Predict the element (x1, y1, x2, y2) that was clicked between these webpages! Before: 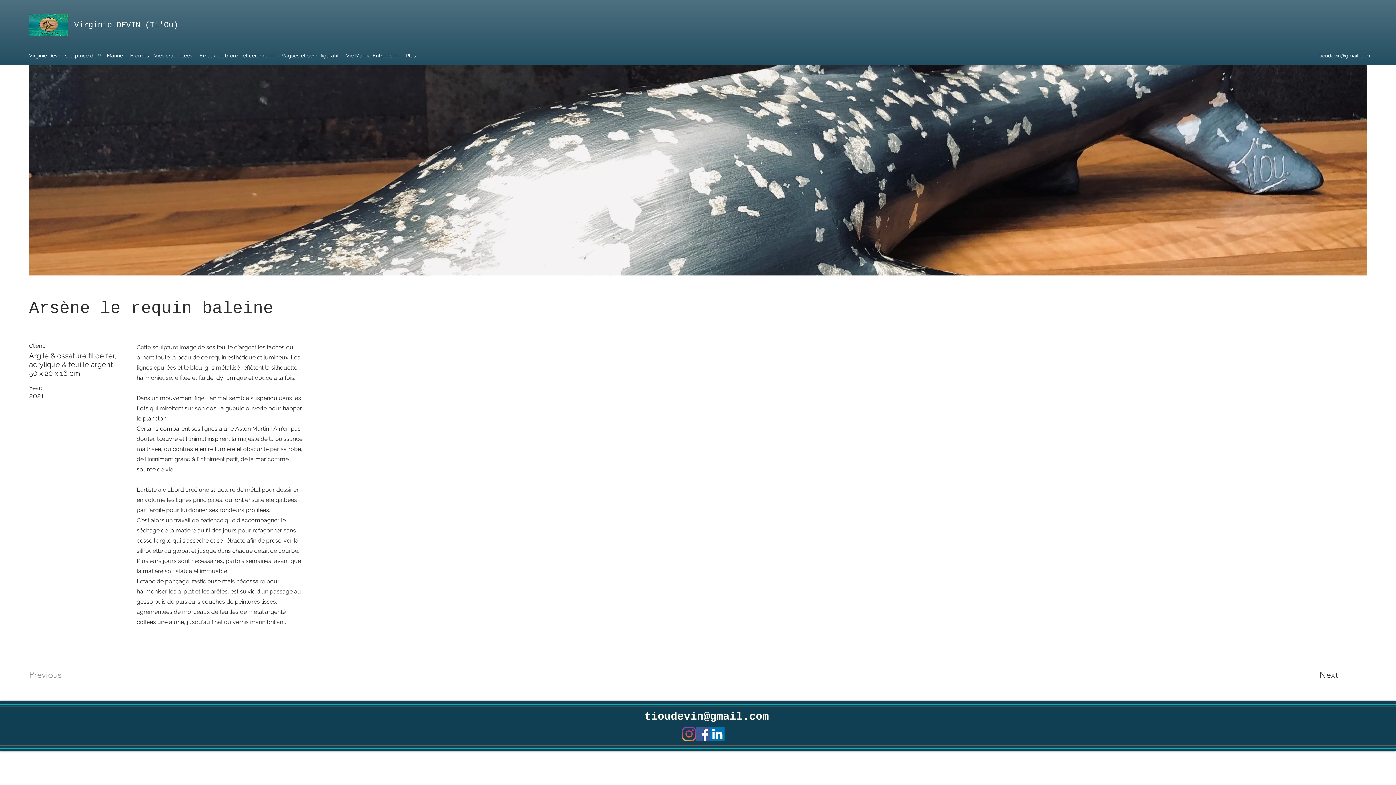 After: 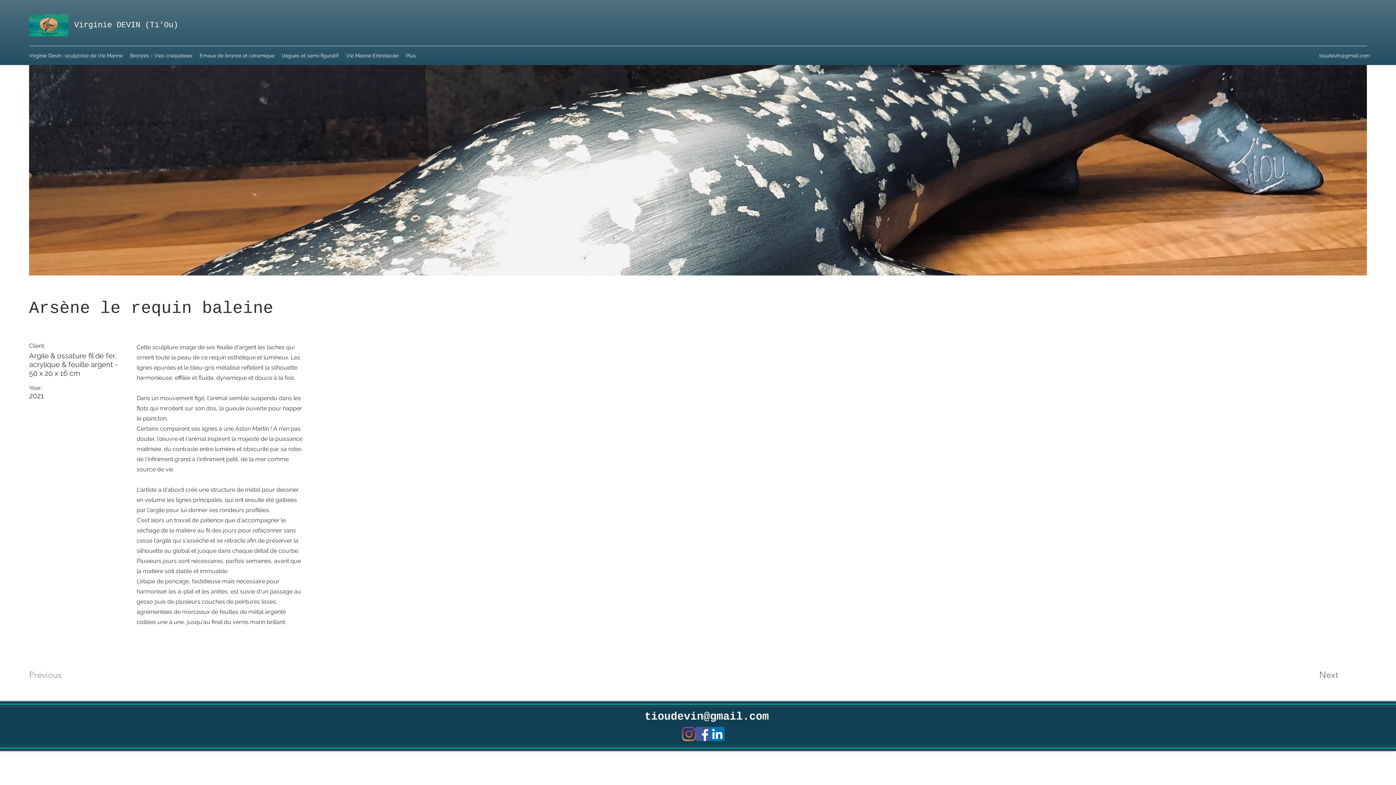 Action: bbox: (1319, 667, 1367, 682) label: Next